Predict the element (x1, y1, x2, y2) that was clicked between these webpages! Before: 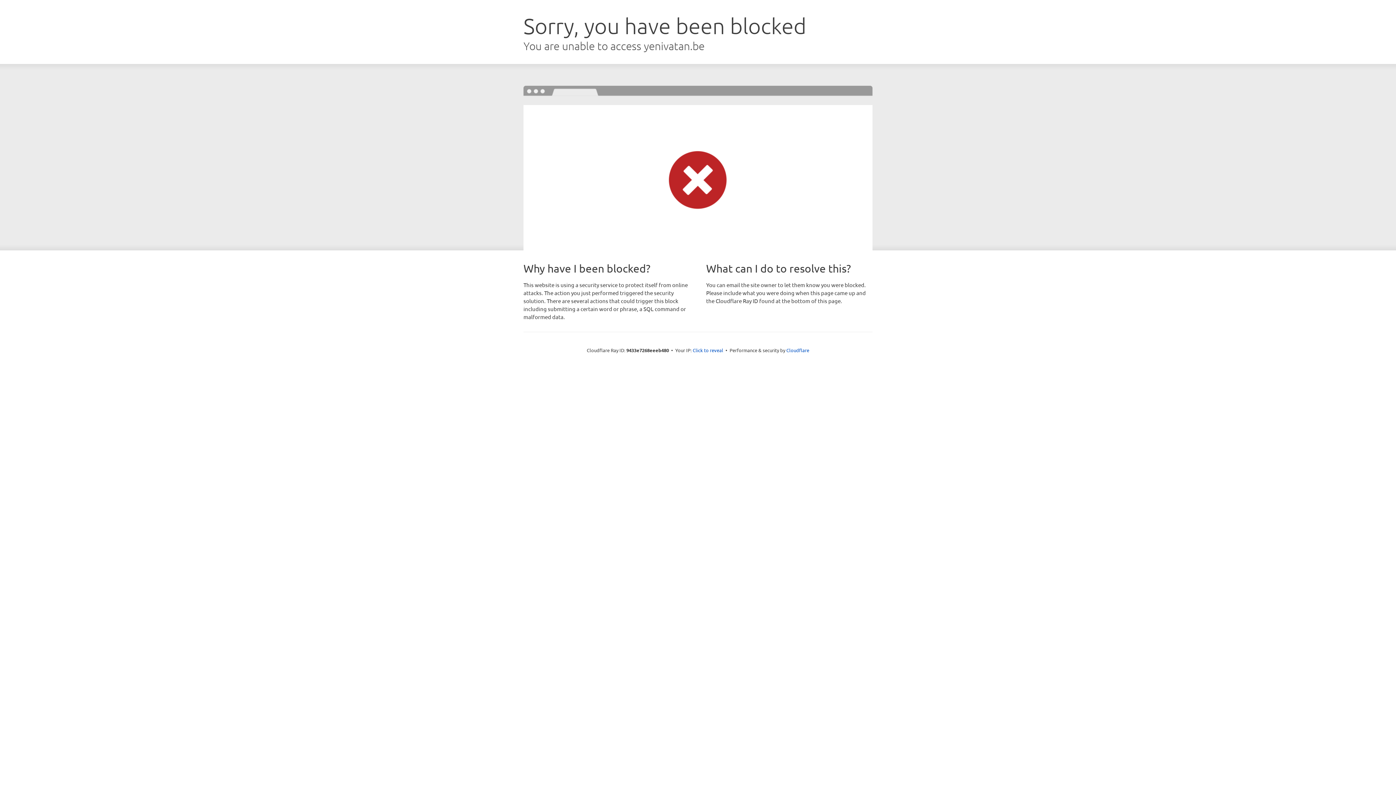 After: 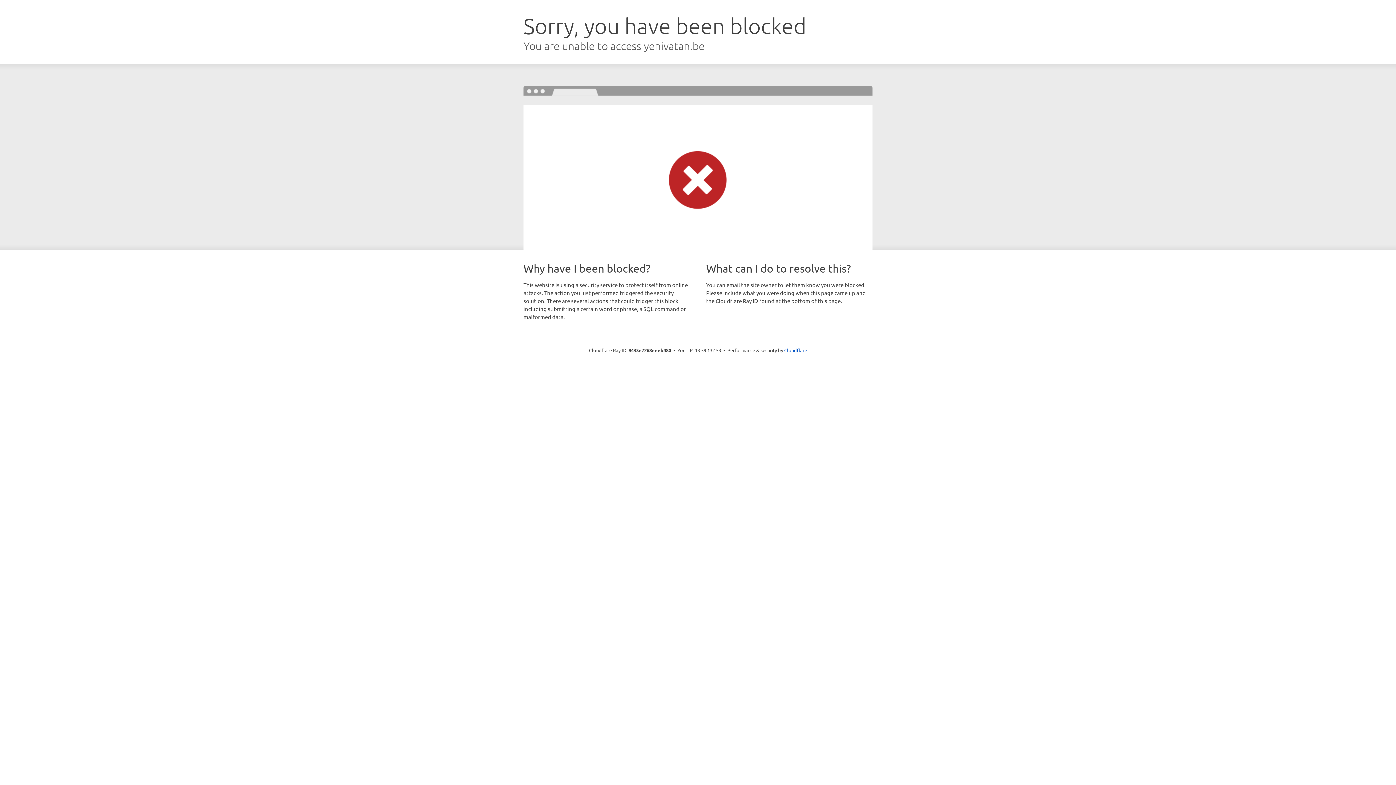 Action: label: Click to reveal bbox: (692, 346, 723, 353)